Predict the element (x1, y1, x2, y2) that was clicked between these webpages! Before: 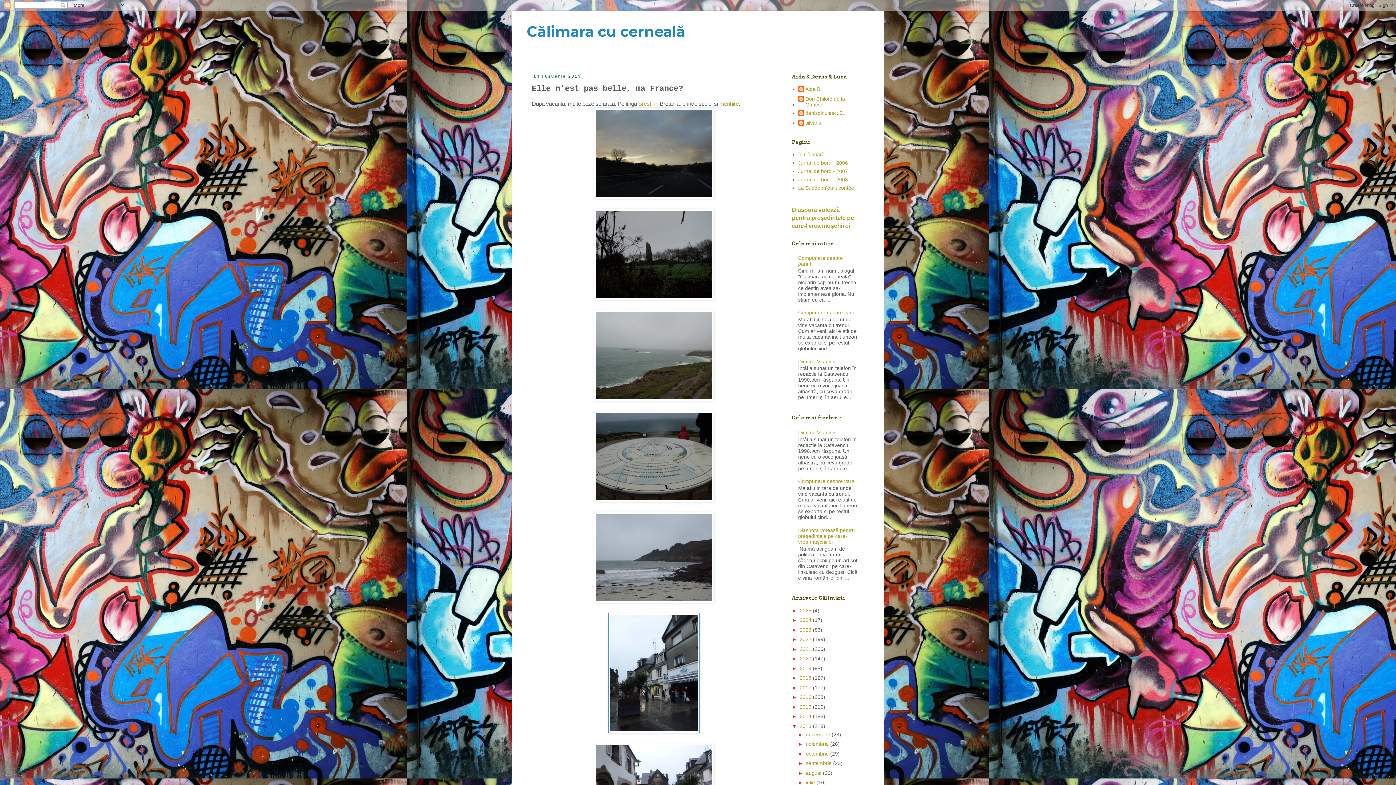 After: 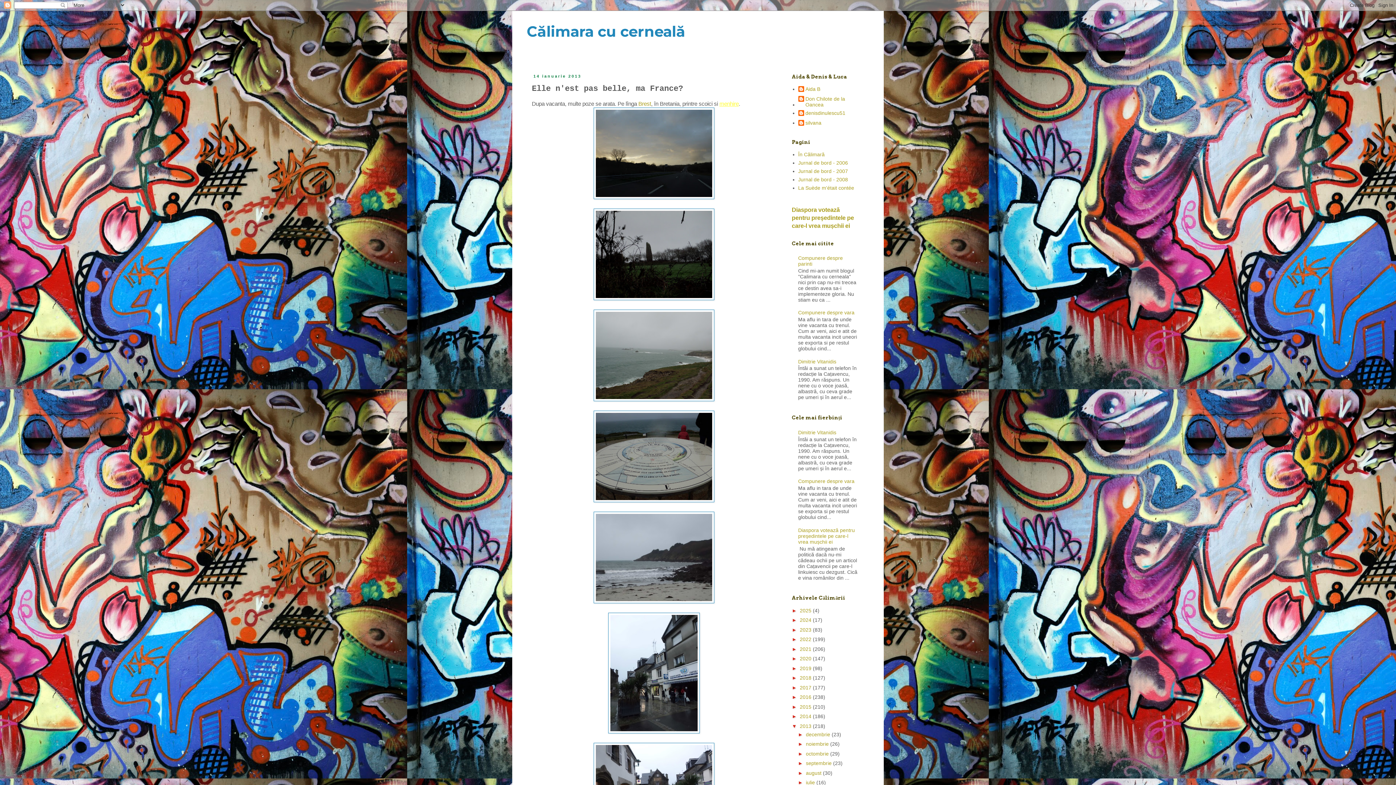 Action: bbox: (719, 100, 738, 107) label: menhire